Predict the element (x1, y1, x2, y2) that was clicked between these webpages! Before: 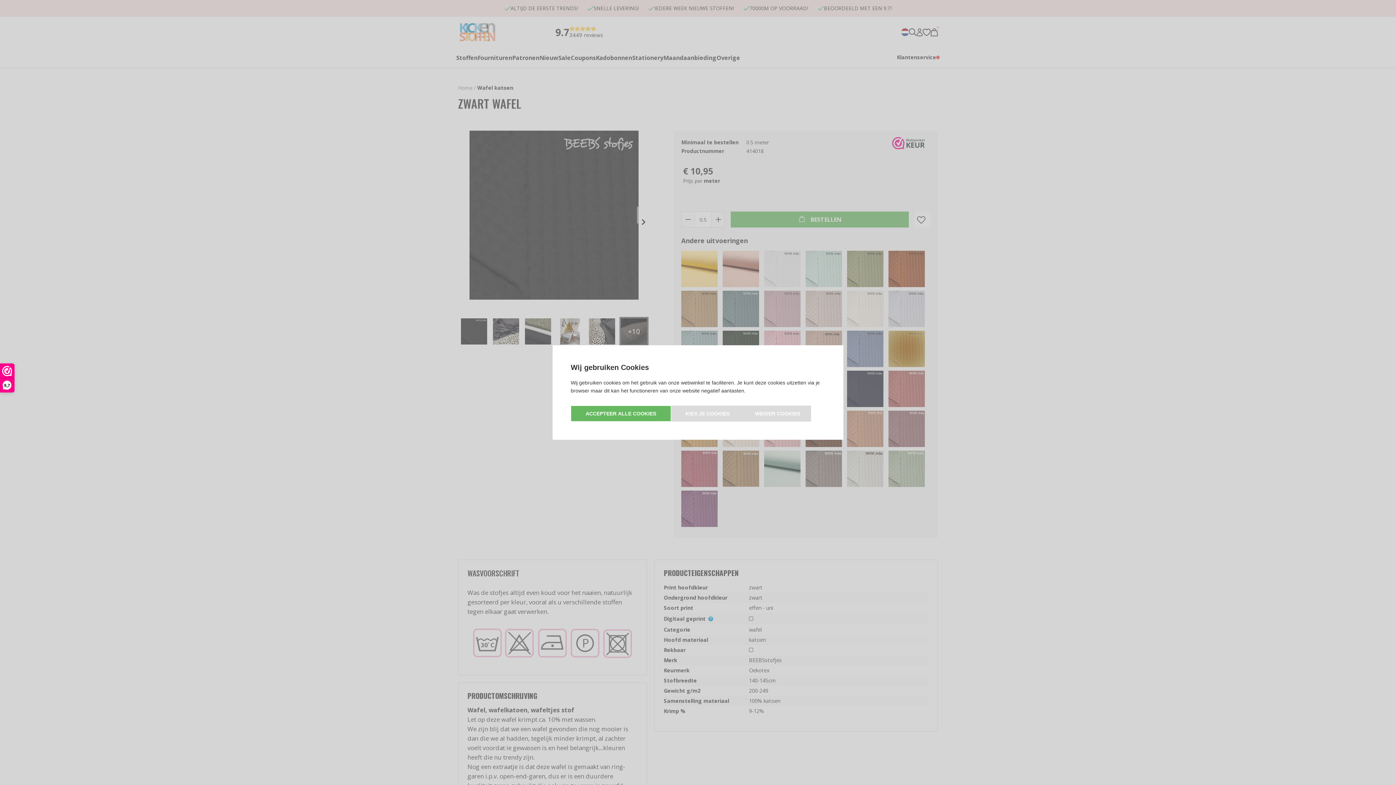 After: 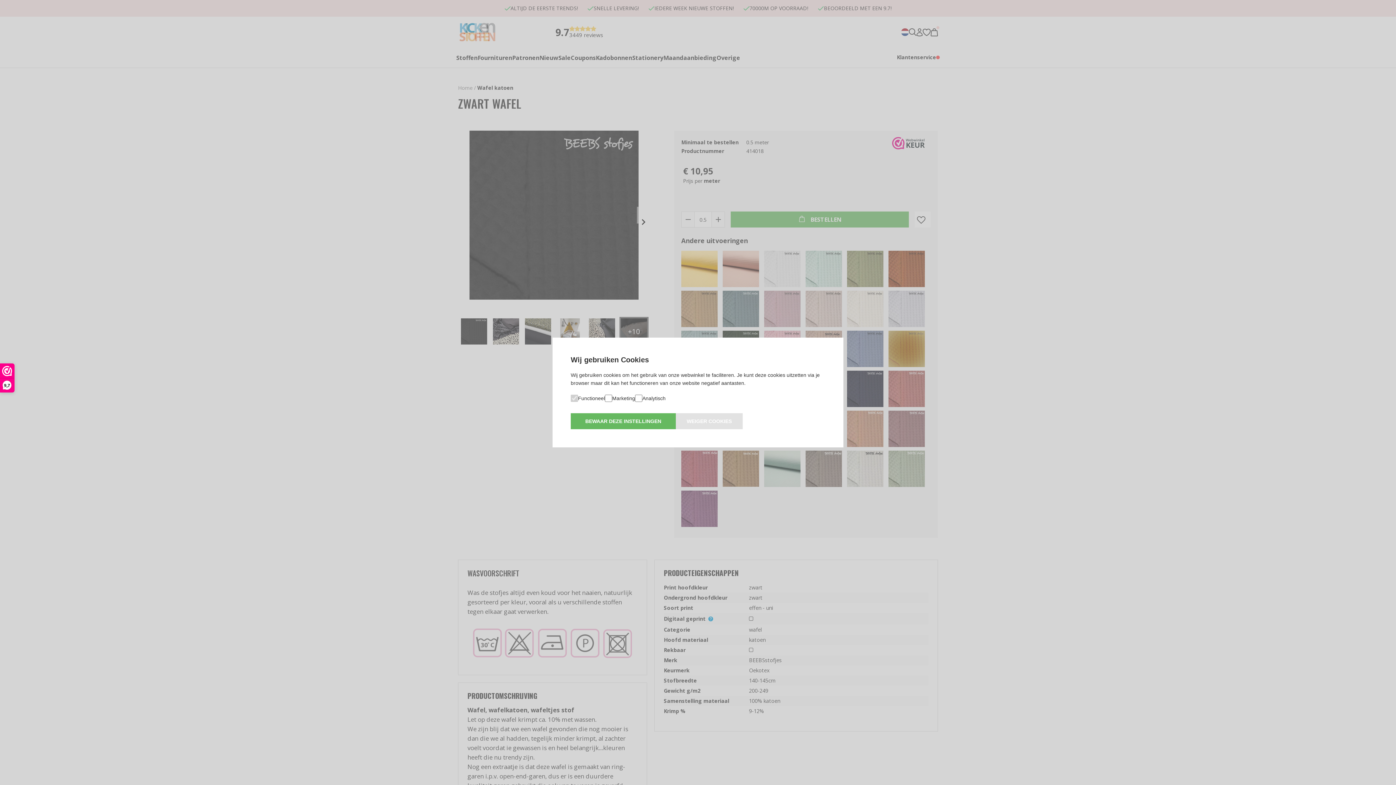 Action: label: KIES JE COOKIES bbox: (671, 405, 744, 421)